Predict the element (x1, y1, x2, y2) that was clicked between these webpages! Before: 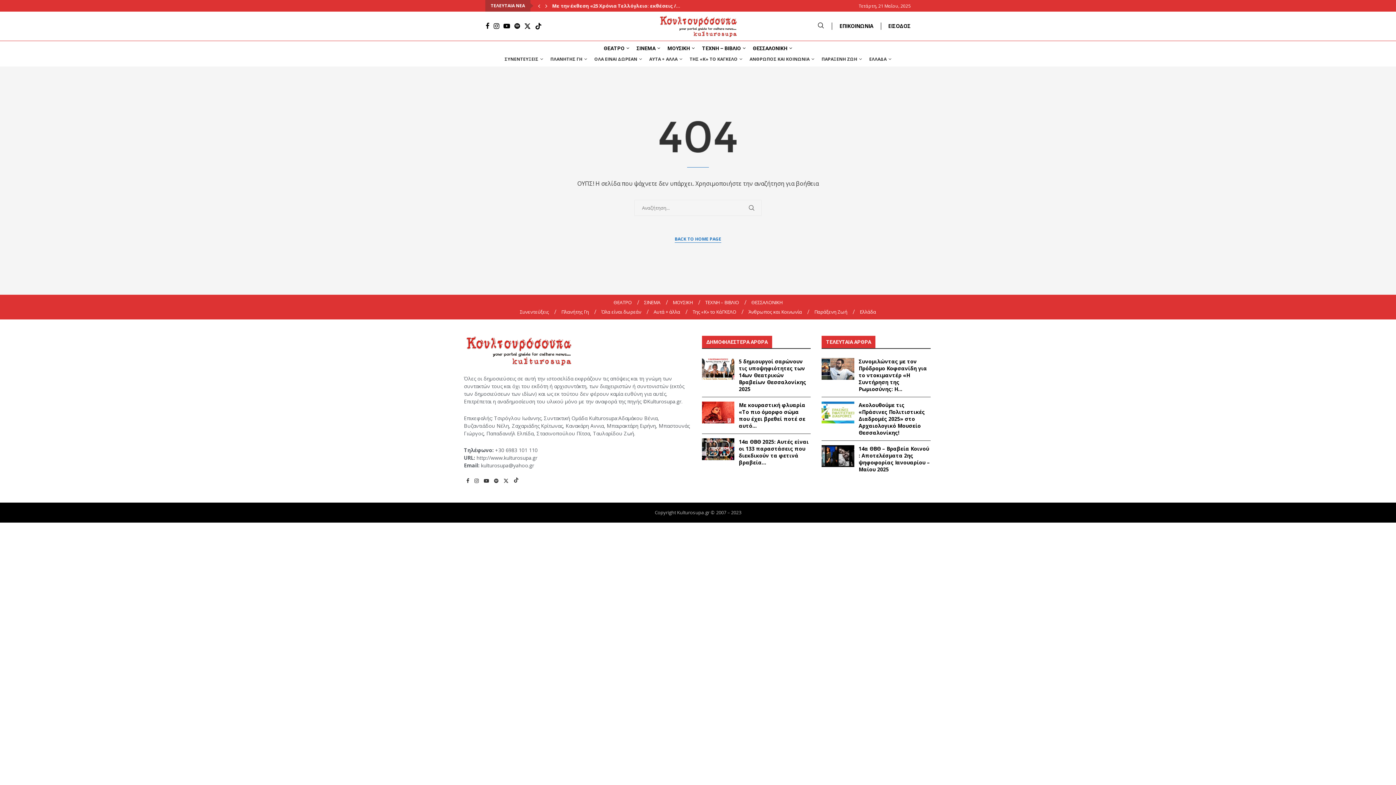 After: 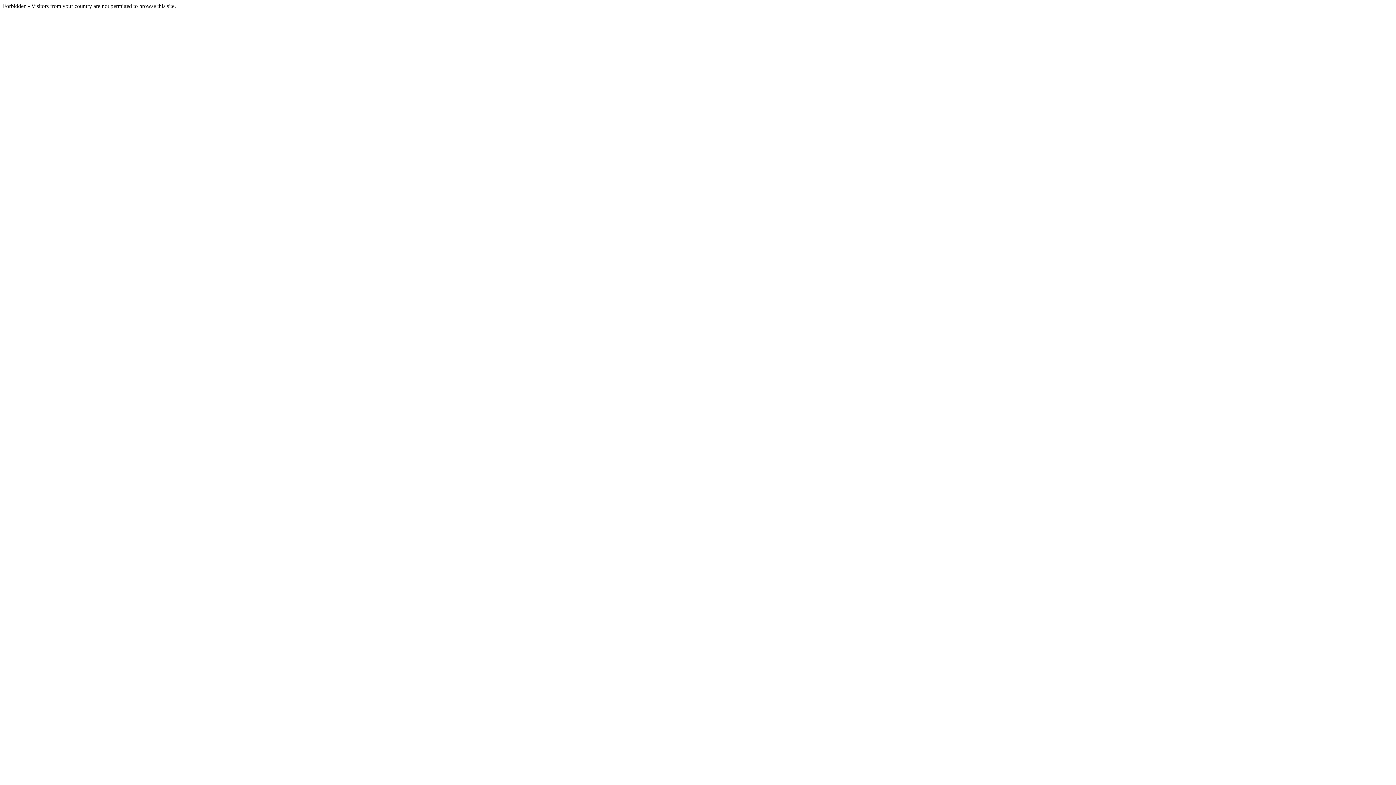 Action: label: ΕΙΣΟΔΟΣ bbox: (888, 22, 910, 29)